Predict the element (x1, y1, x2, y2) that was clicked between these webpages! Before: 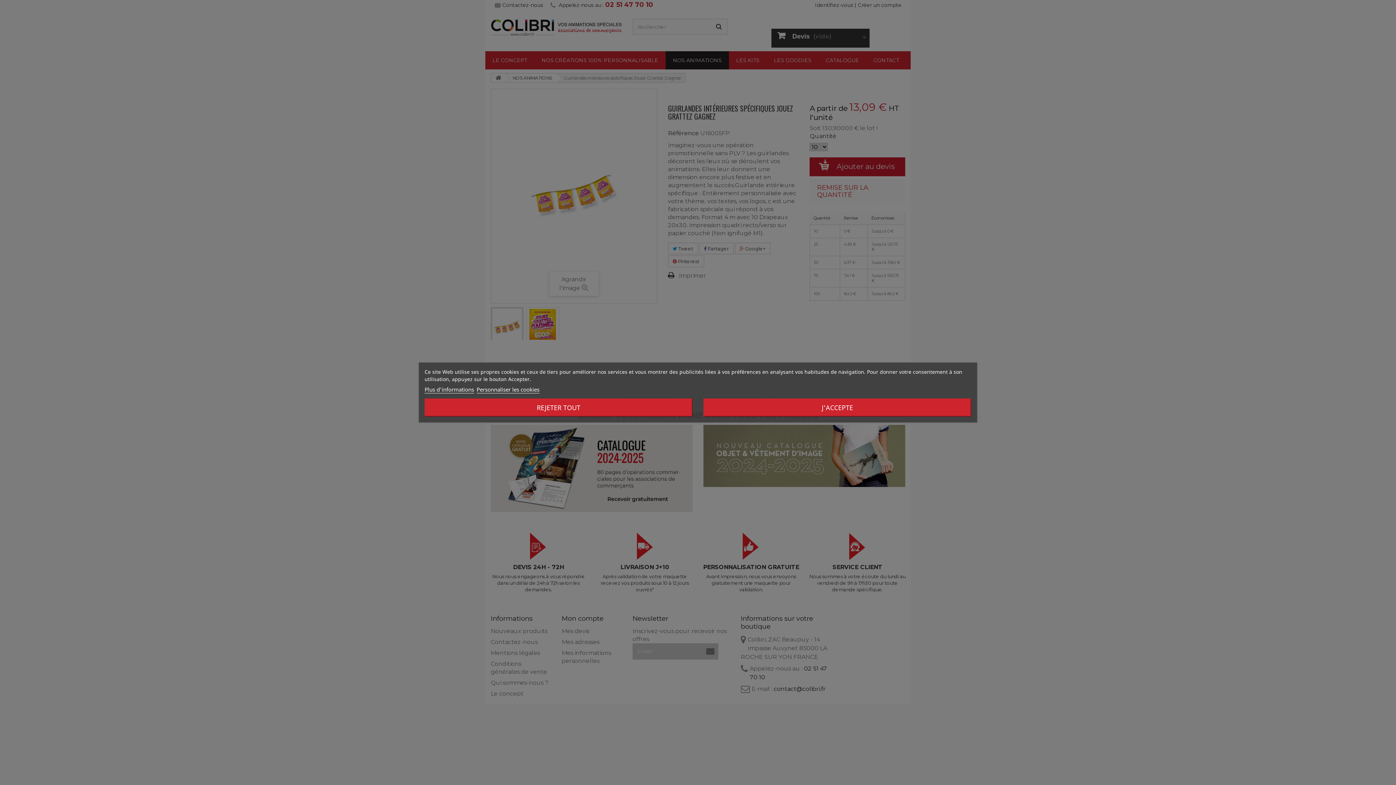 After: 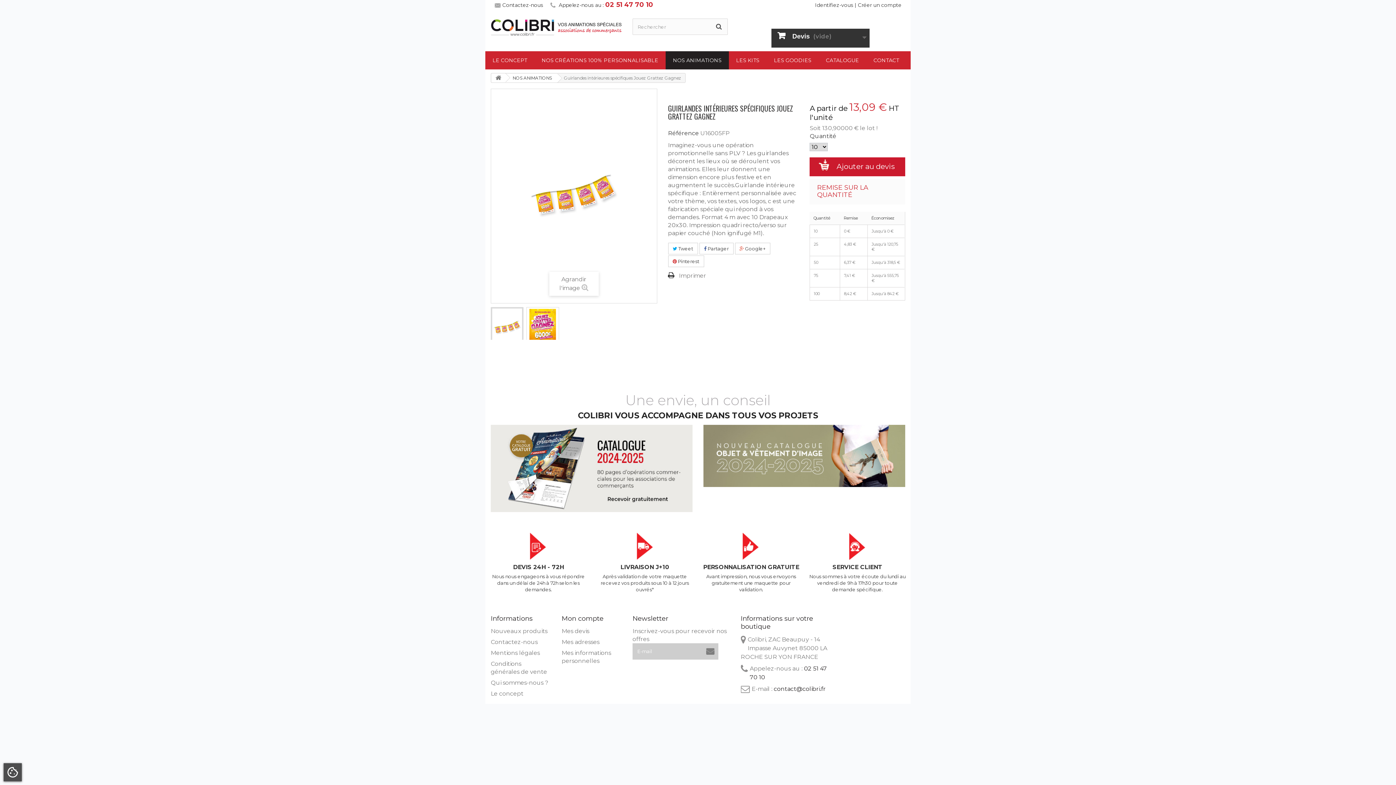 Action: label: J'ACCEPTE bbox: (703, 398, 971, 416)